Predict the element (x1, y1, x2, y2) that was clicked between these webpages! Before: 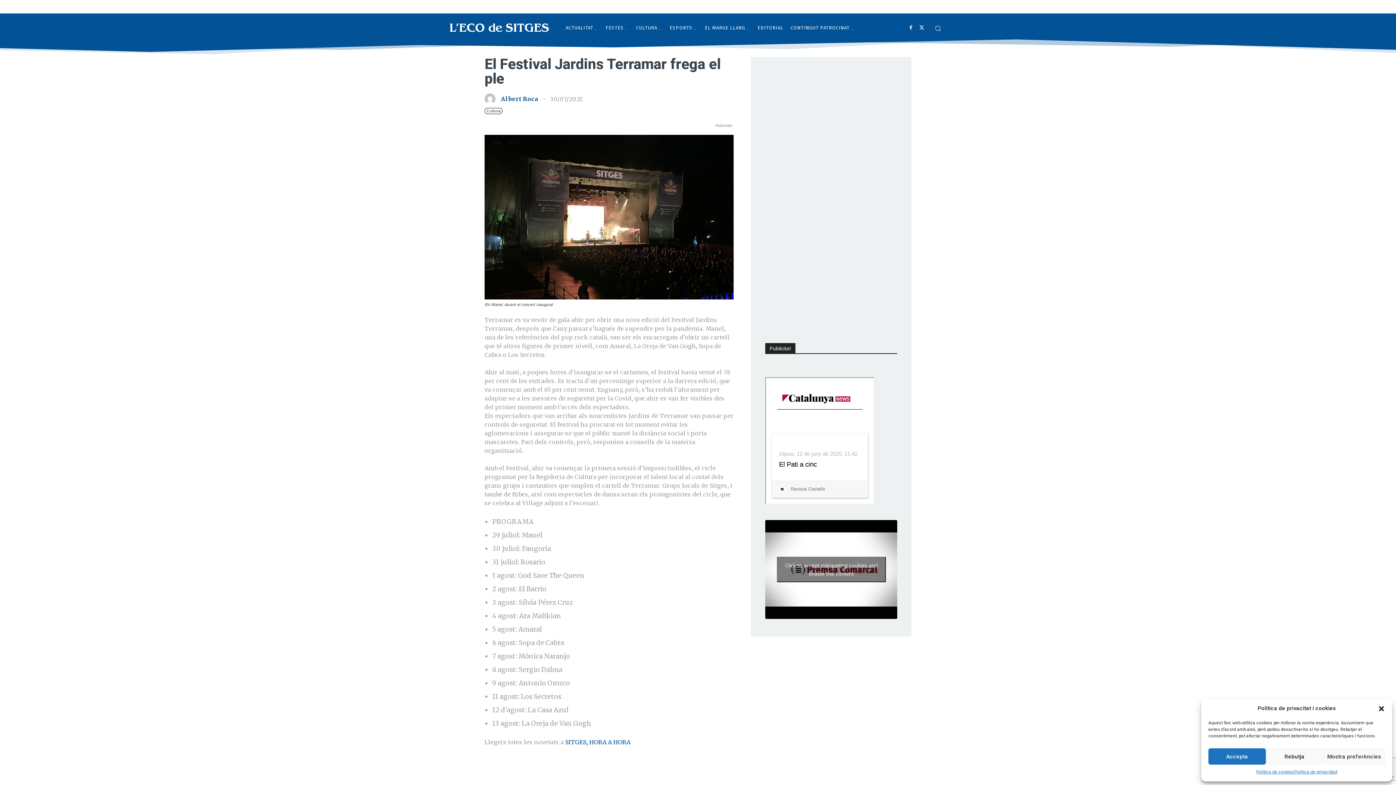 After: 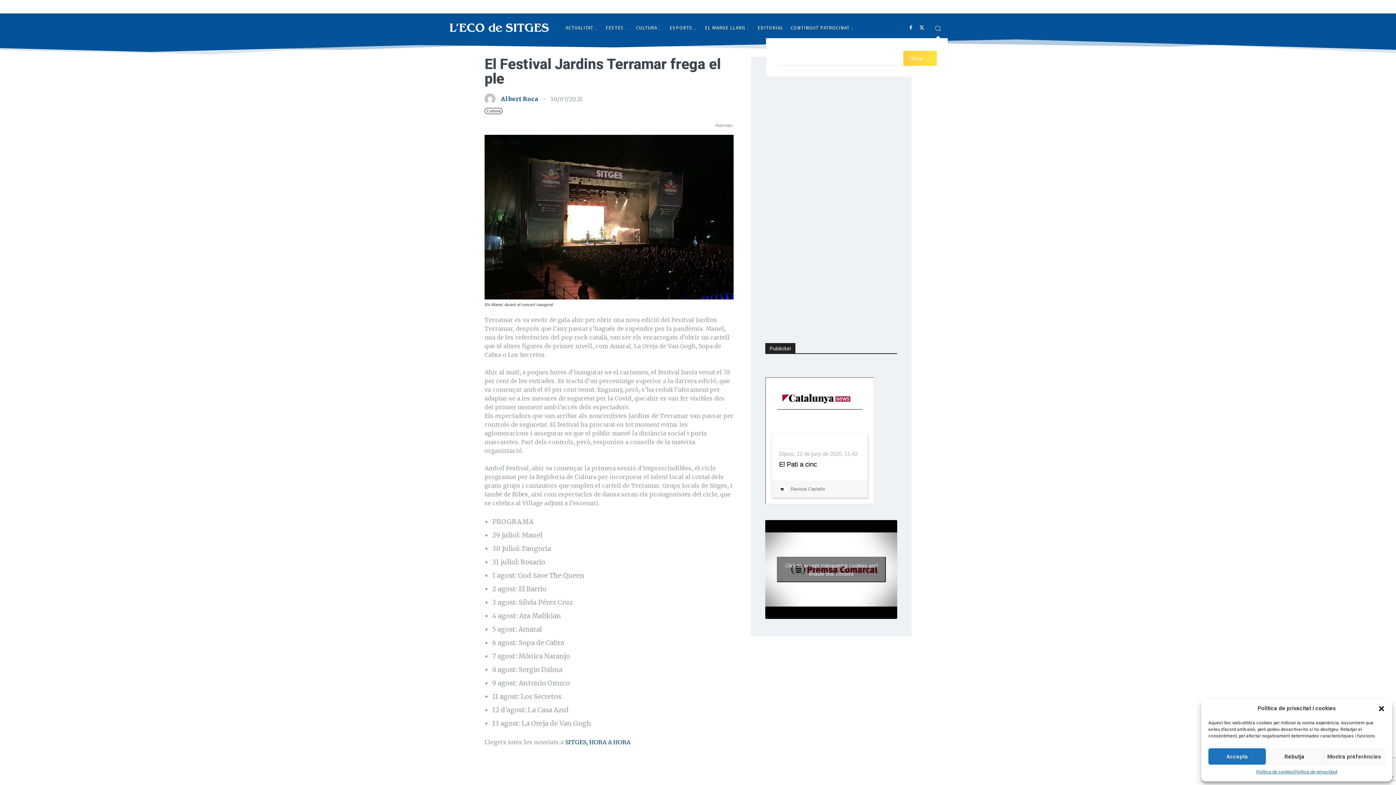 Action: bbox: (928, 18, 948, 38) label: Search